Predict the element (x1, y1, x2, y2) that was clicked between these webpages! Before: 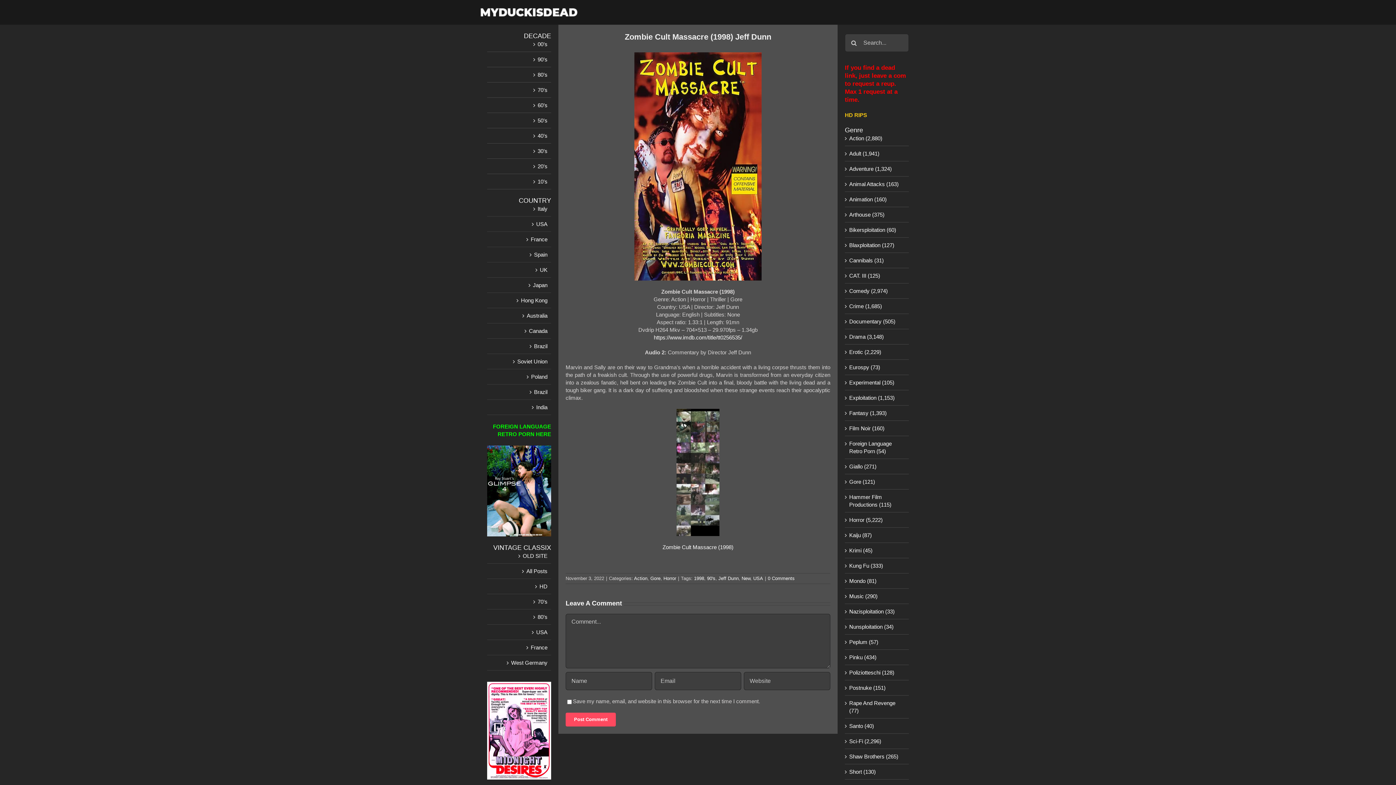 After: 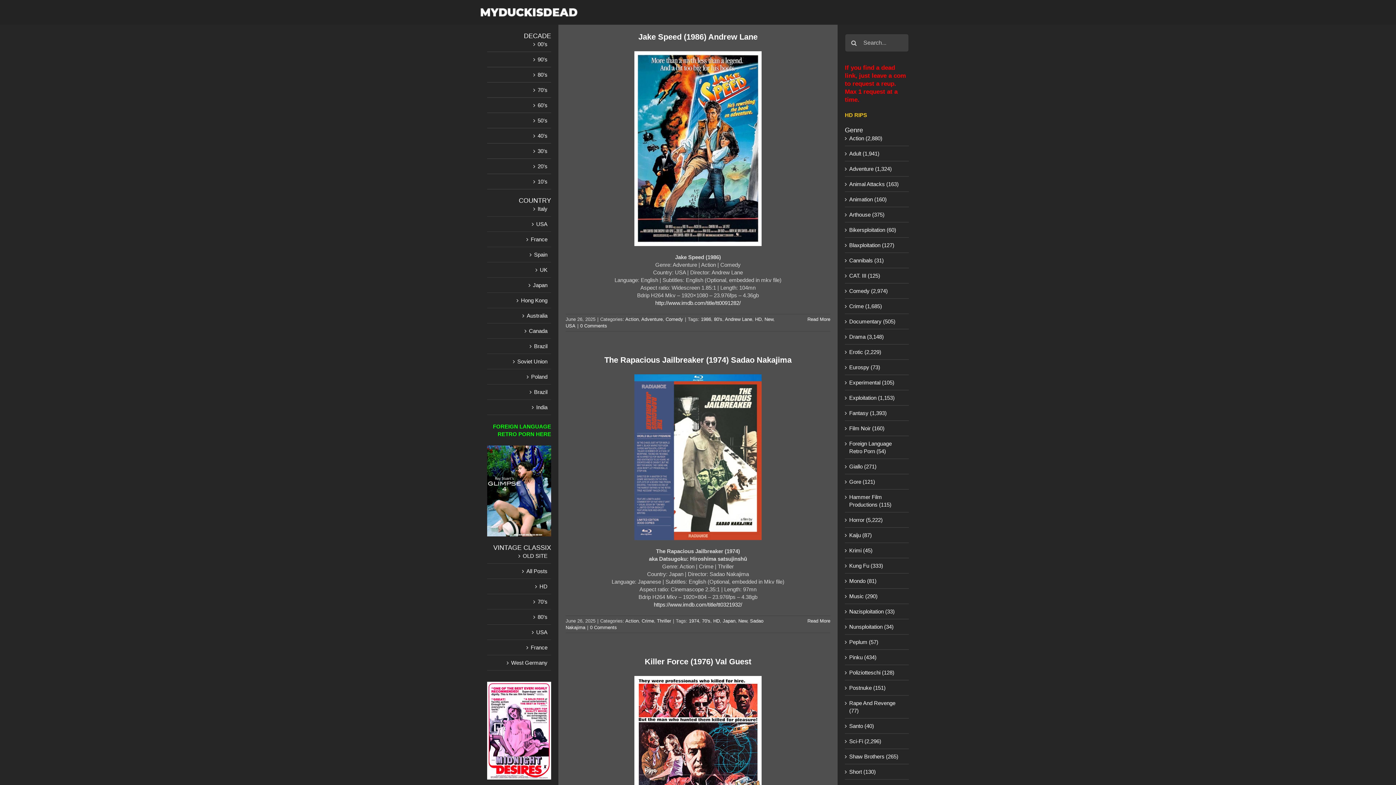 Action: bbox: (849, 134, 905, 142) label: Action (2,880)